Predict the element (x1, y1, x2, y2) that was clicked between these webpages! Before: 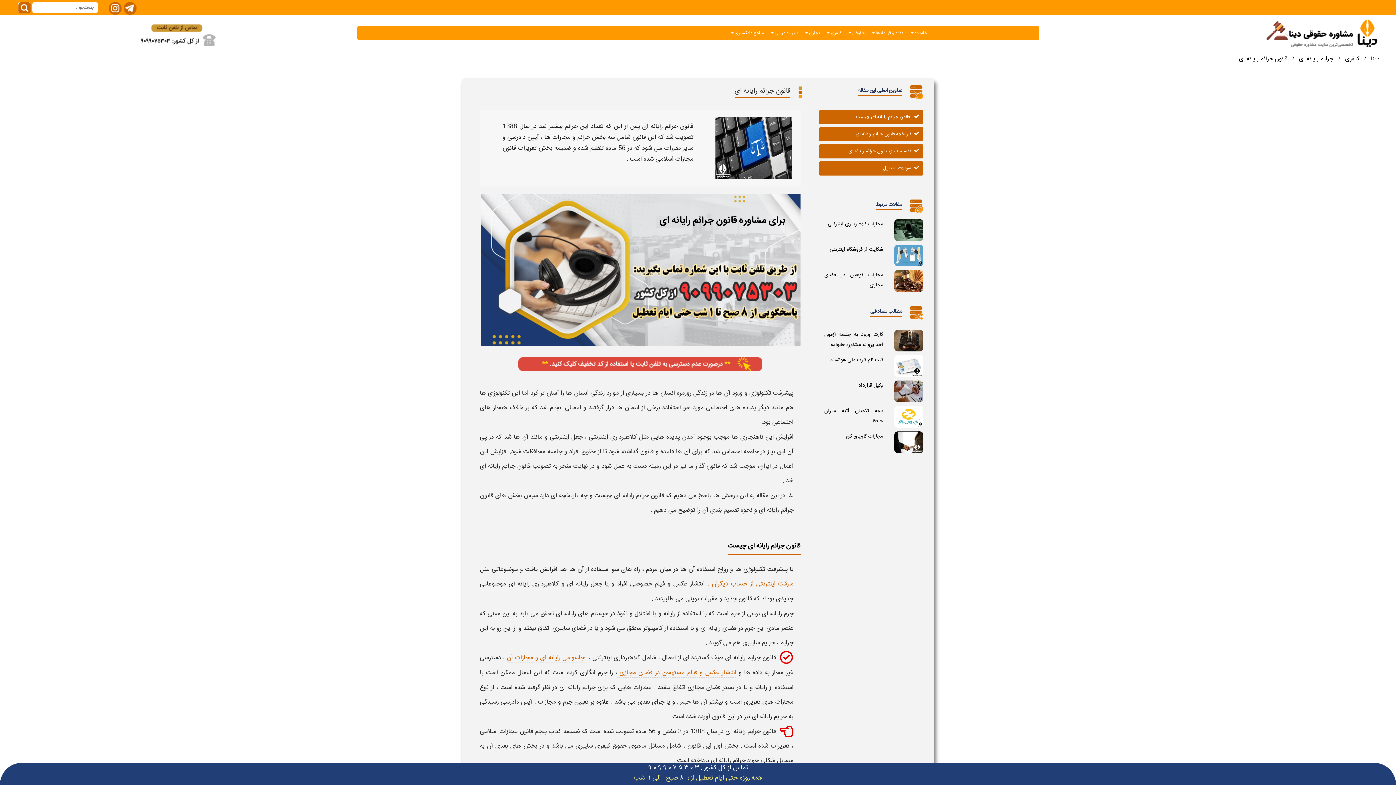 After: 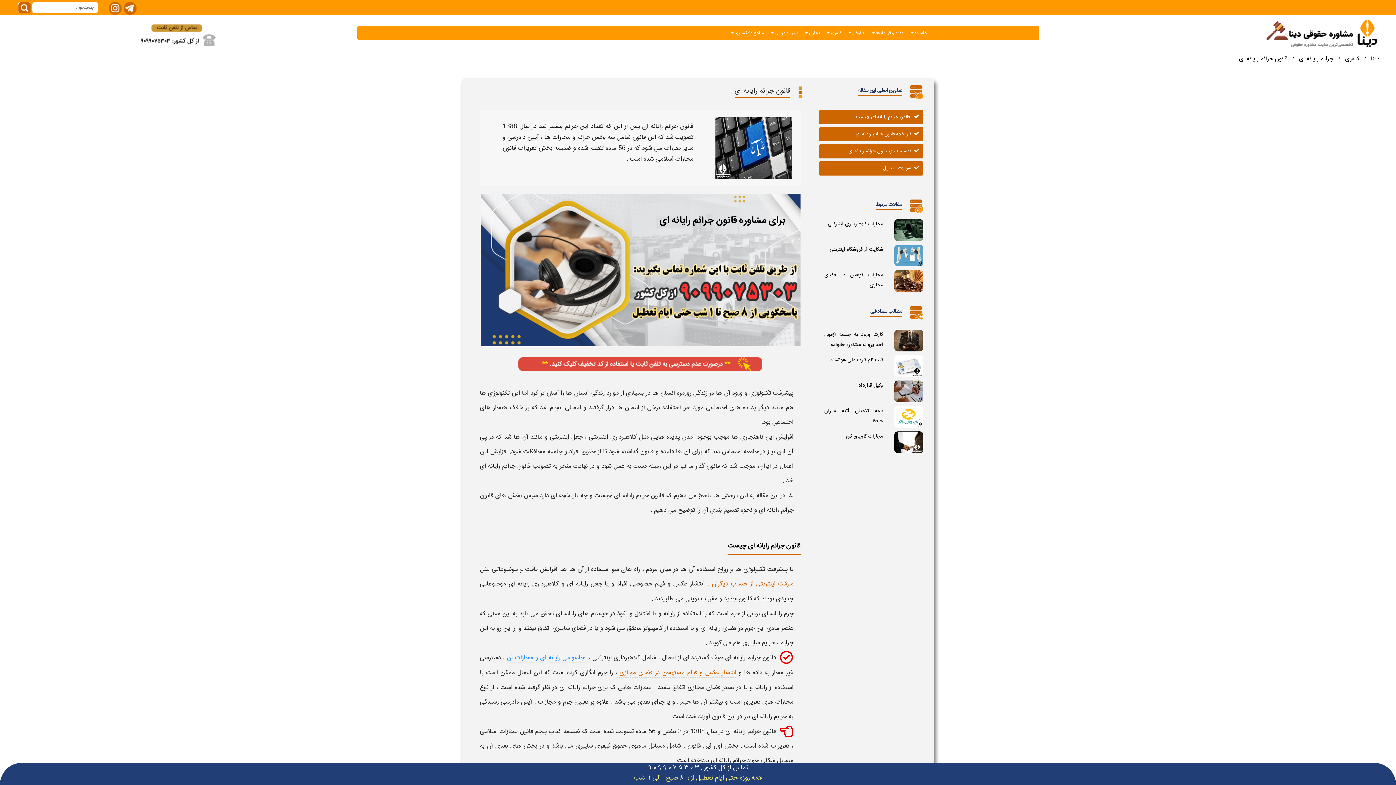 Action: bbox: (506, 653, 584, 663) label: جاسوسی رایانه ای و مجازات آن